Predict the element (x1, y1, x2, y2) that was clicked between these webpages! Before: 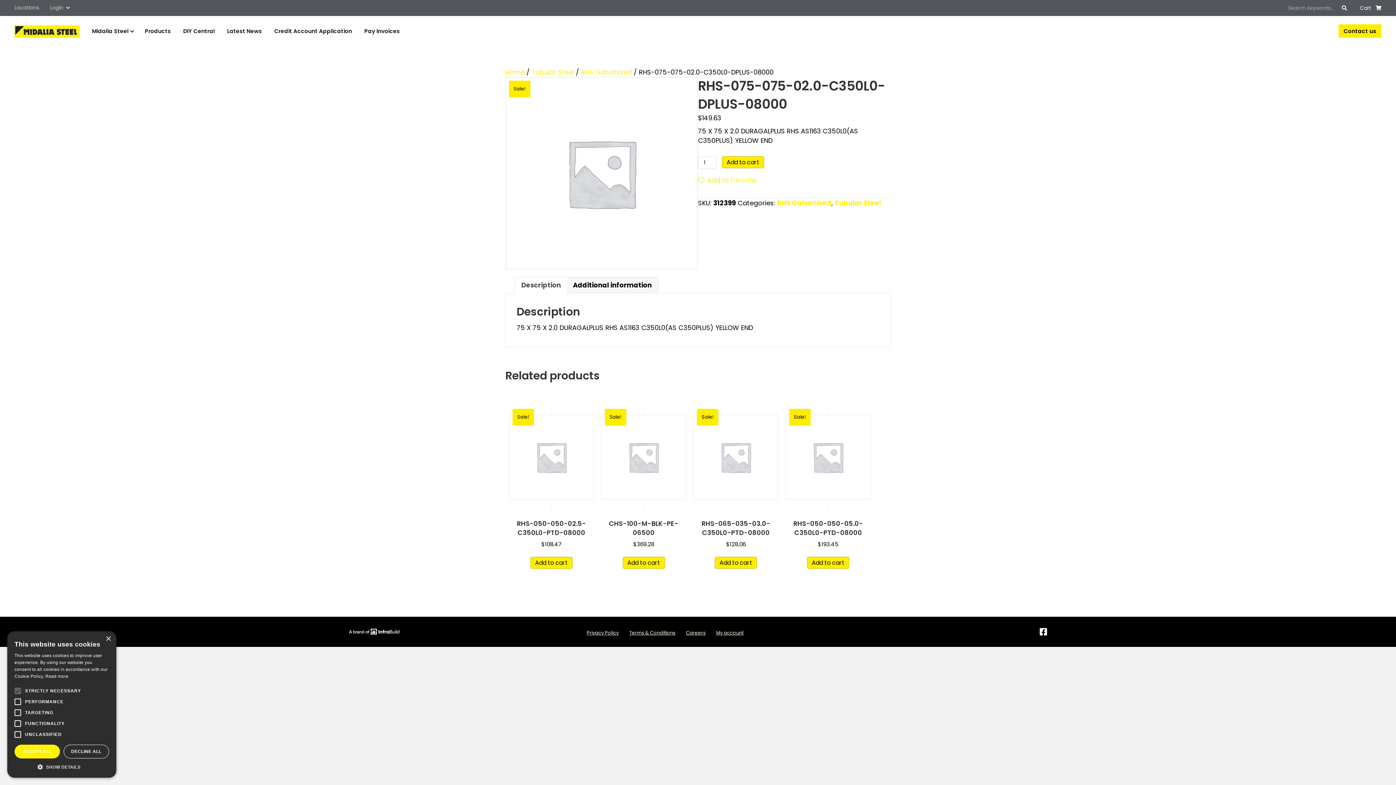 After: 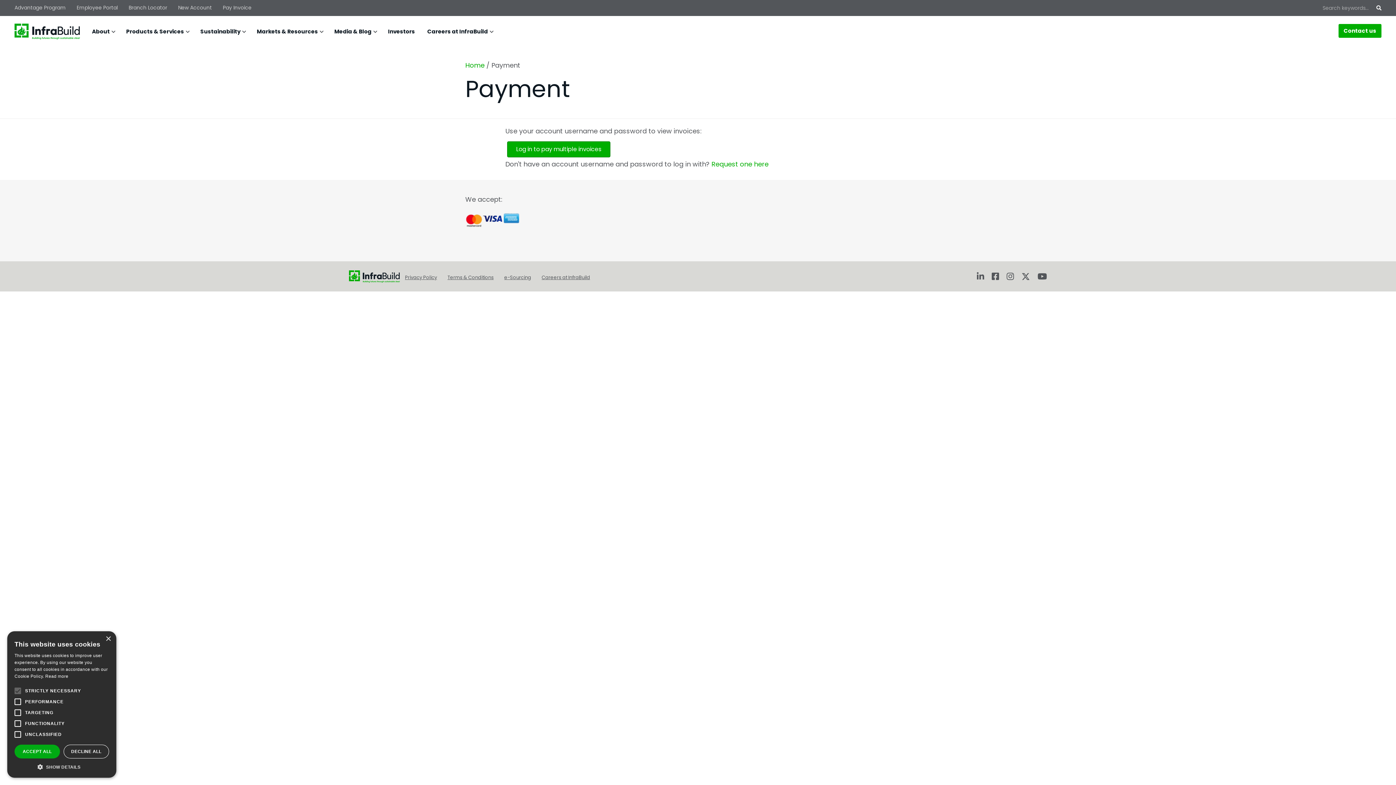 Action: bbox: (362, 27, 401, 34) label: Pay Invoices